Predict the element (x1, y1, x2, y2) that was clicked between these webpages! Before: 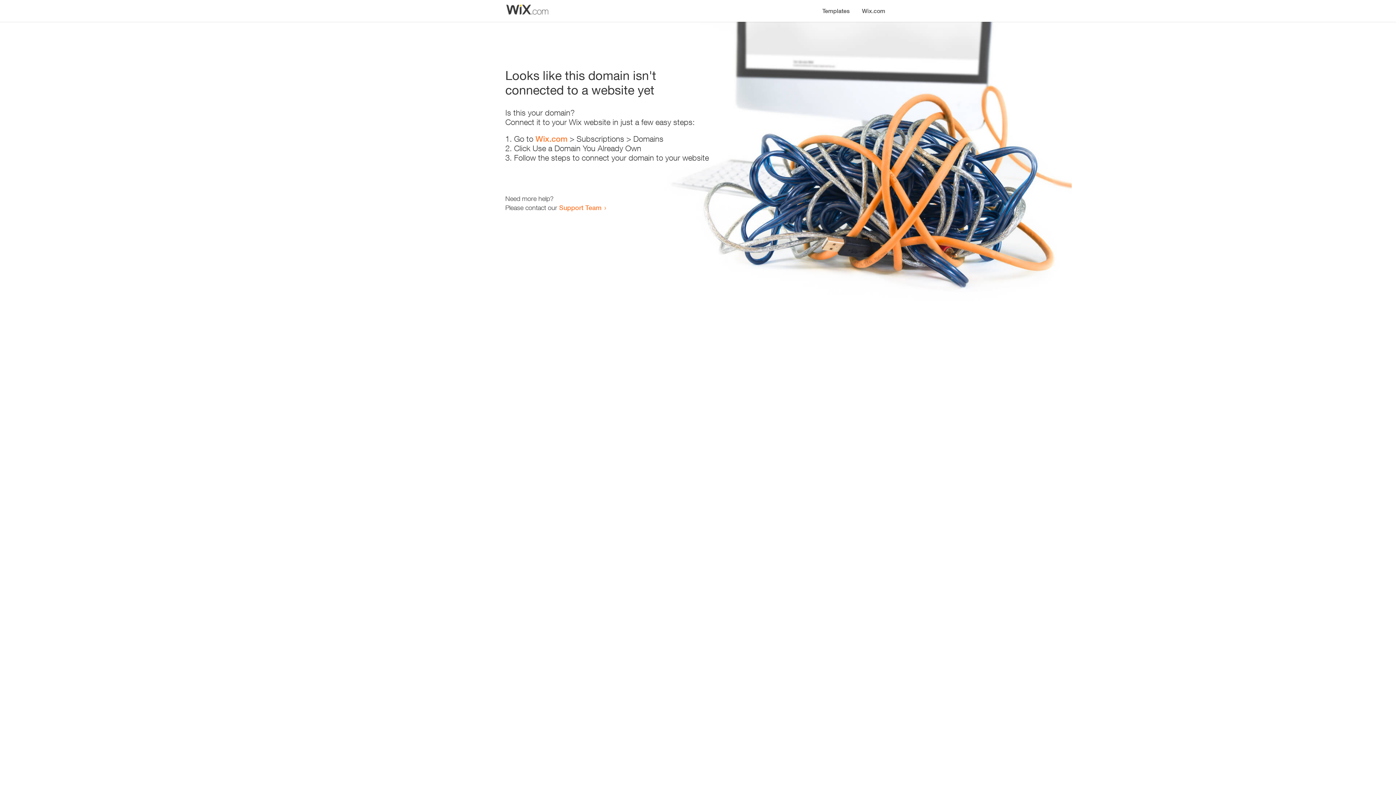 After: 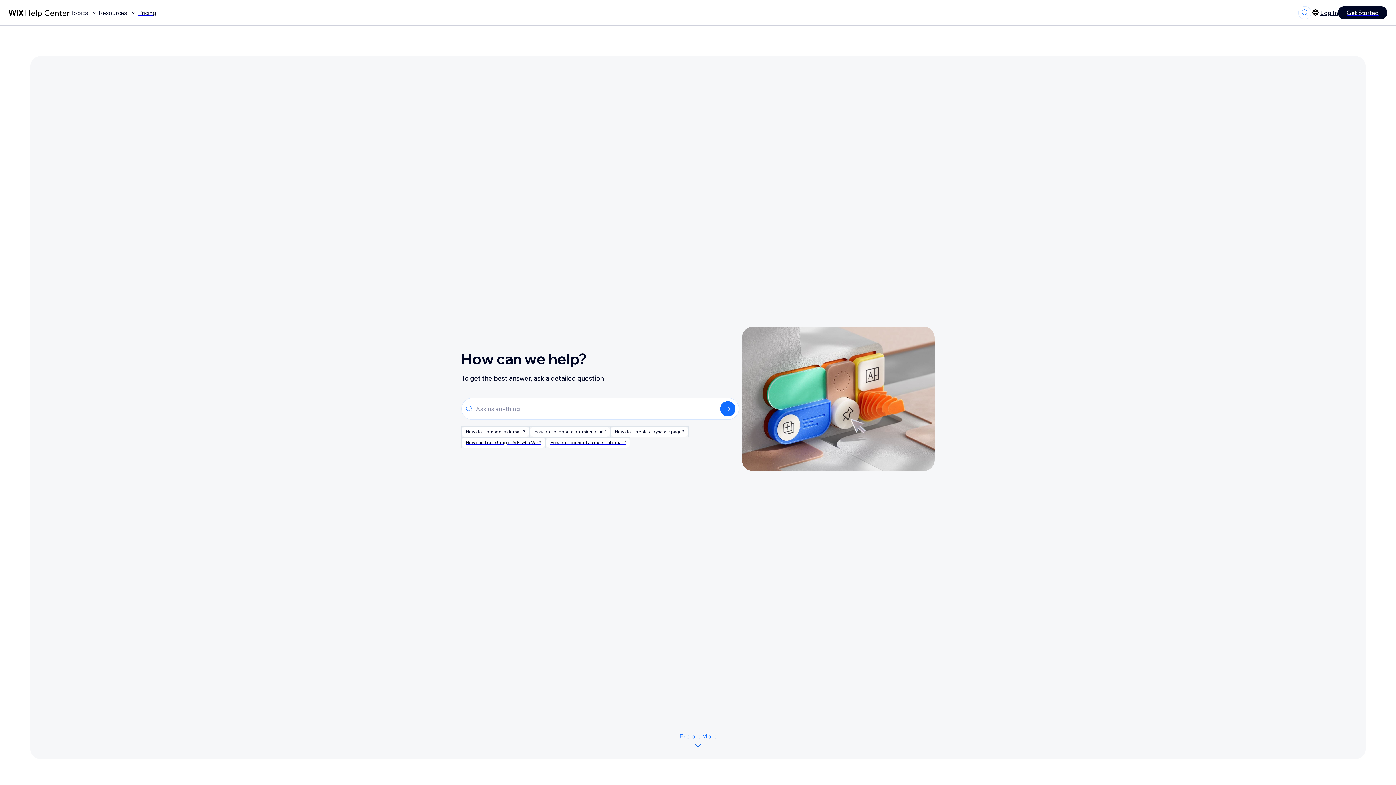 Action: bbox: (559, 203, 601, 211) label: Support Team